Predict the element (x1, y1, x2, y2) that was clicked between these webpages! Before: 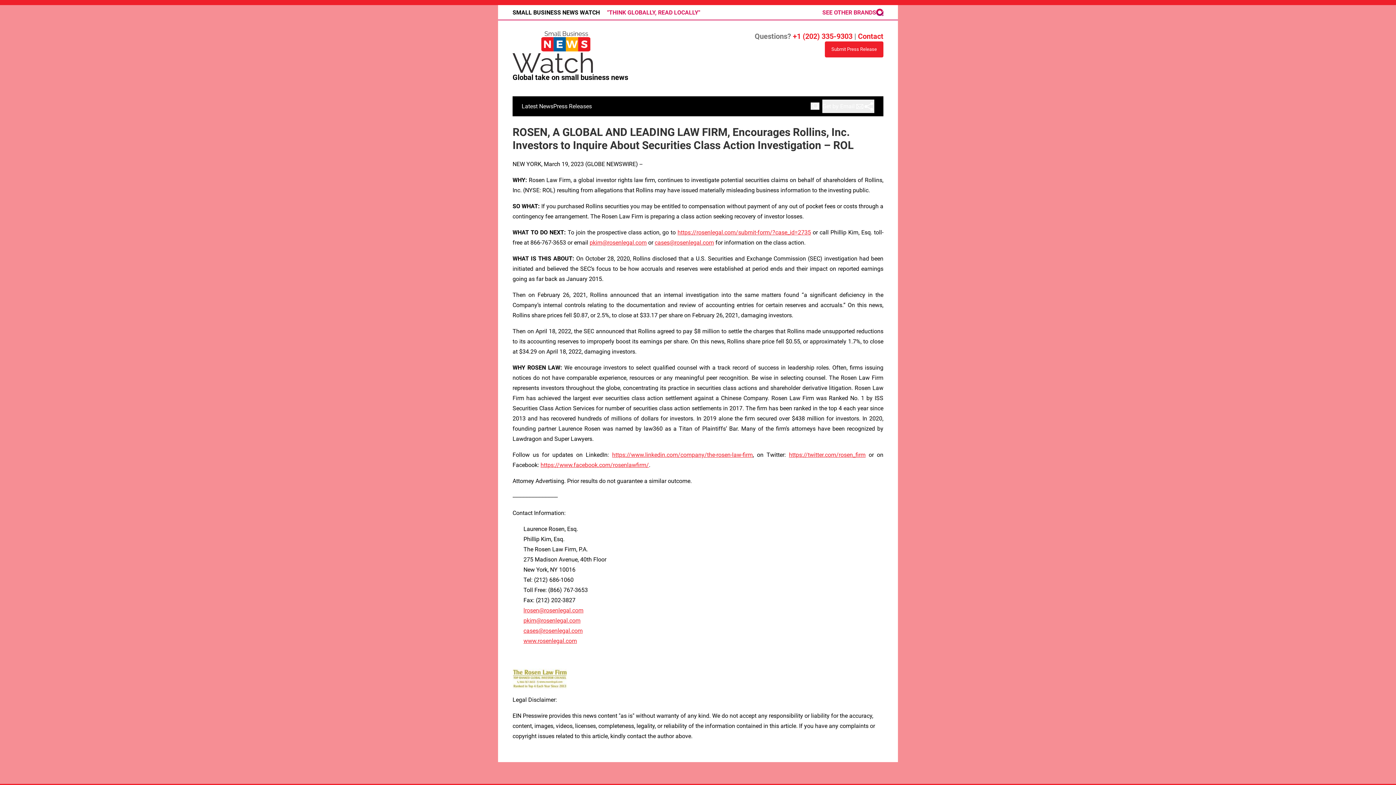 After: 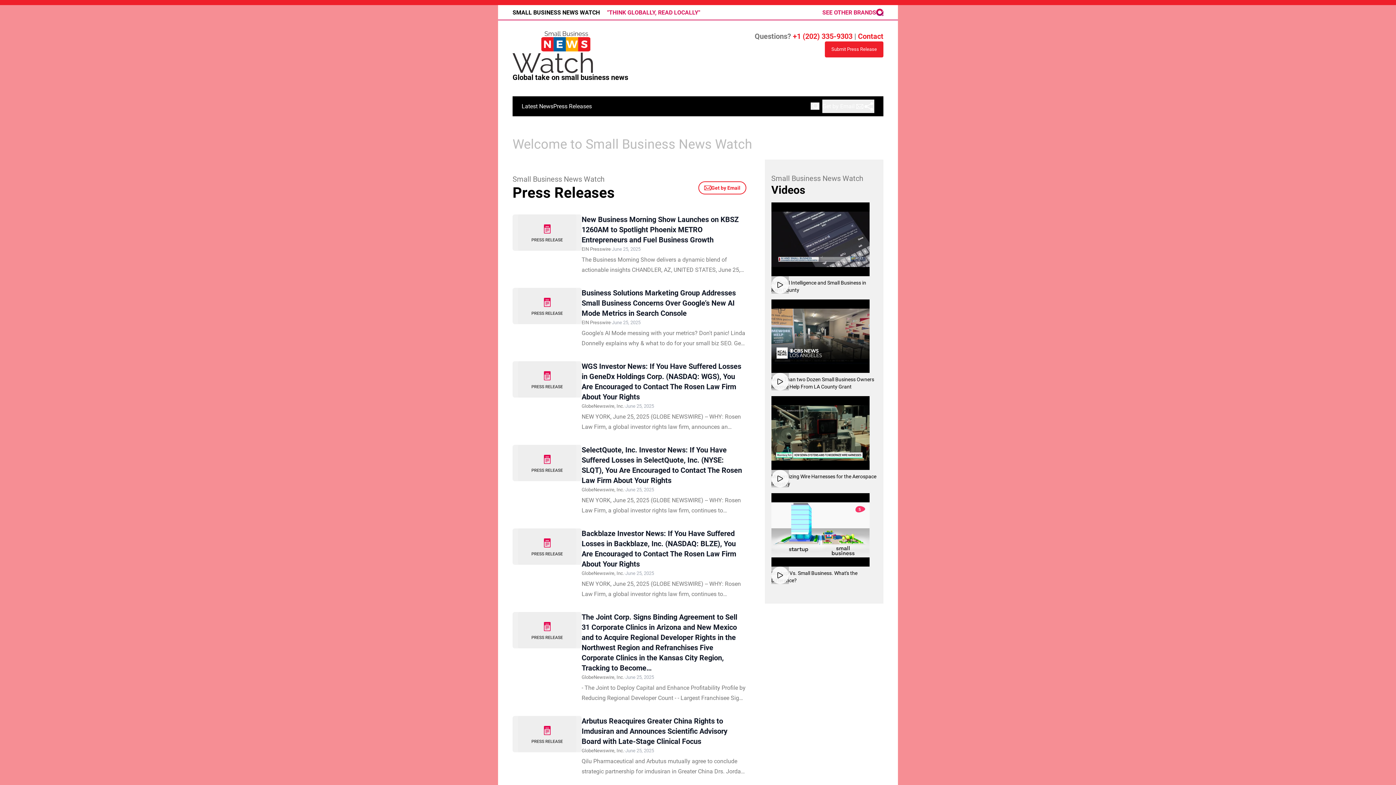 Action: bbox: (512, 31, 622, 73)